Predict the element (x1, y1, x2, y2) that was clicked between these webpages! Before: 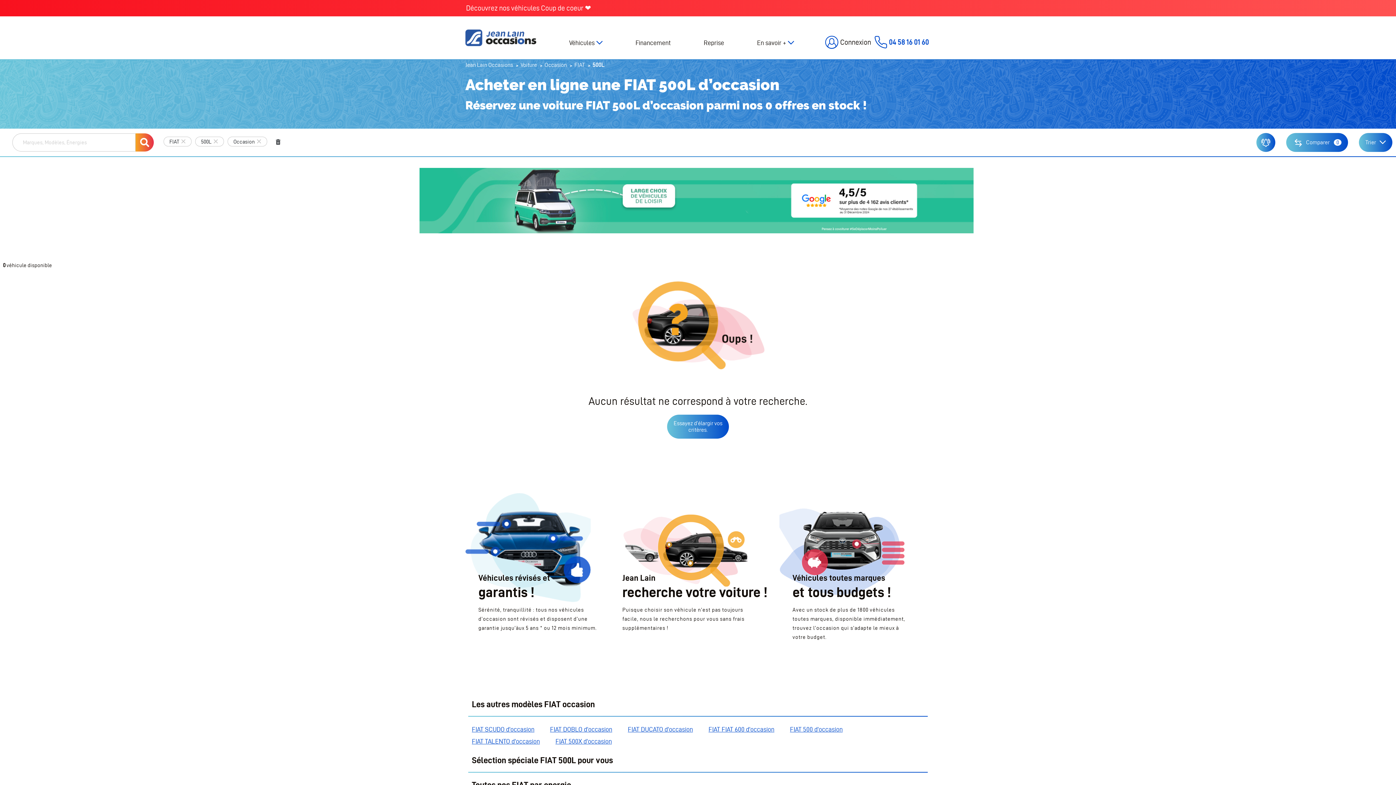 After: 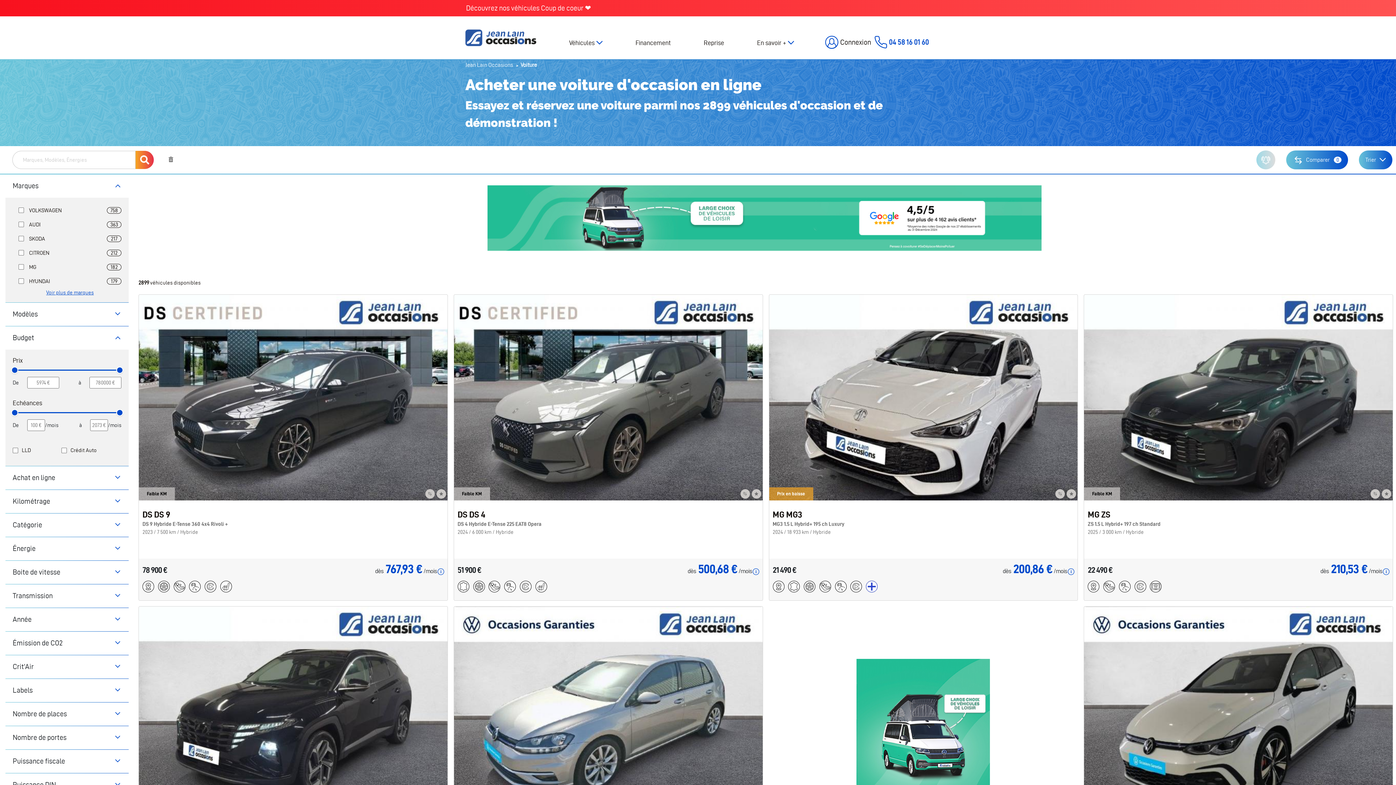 Action: bbox: (667, 414, 729, 438) label: Essayez d’élargir vos critères.